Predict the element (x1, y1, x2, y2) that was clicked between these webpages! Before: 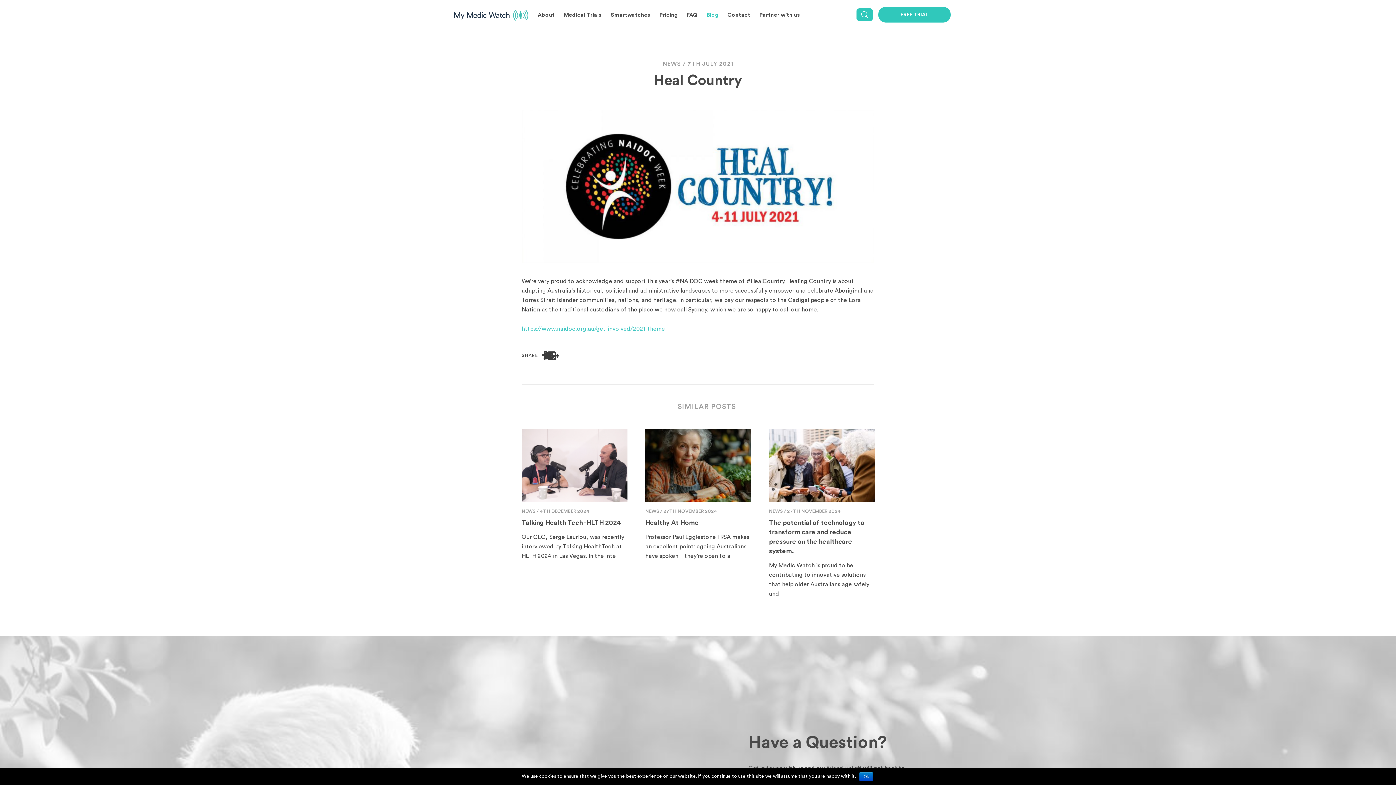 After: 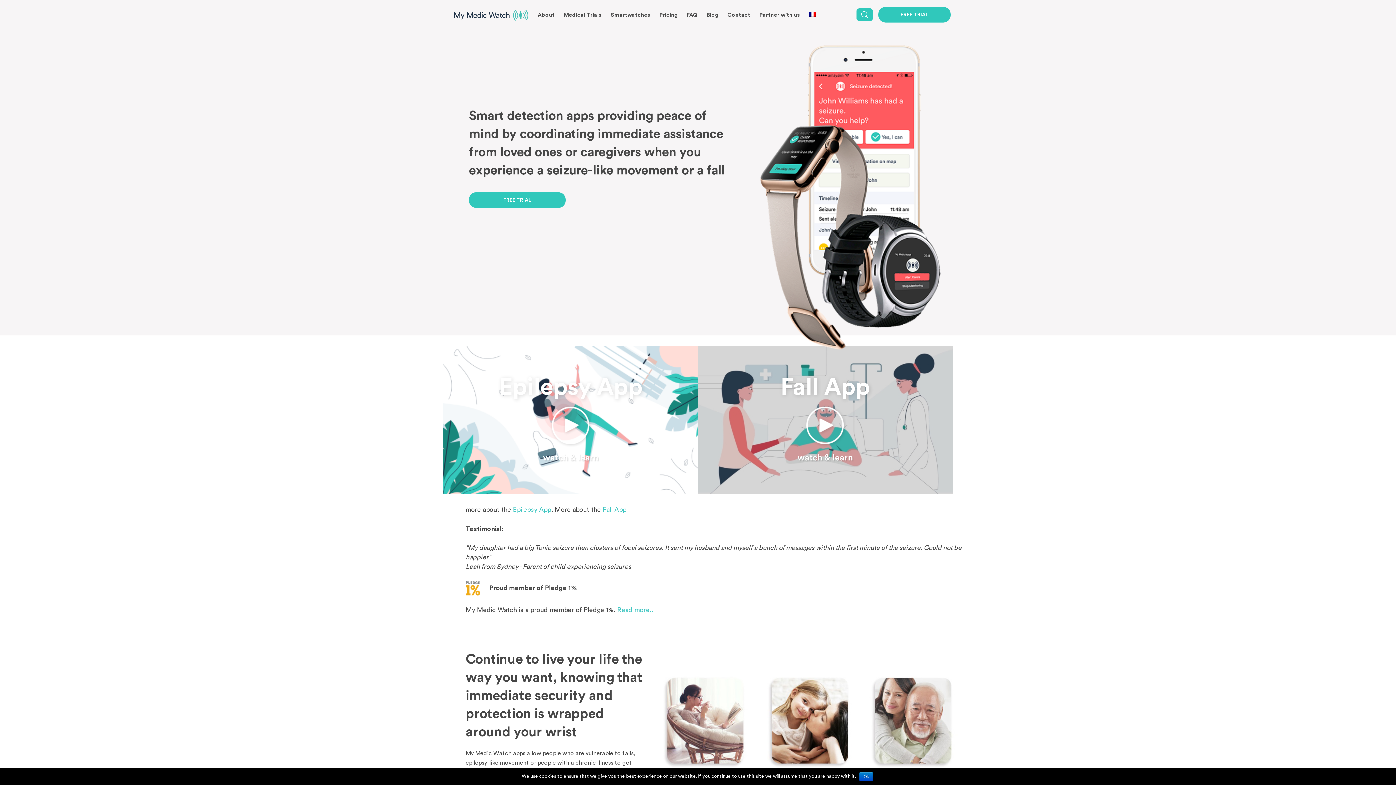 Action: bbox: (454, 9, 528, 20)